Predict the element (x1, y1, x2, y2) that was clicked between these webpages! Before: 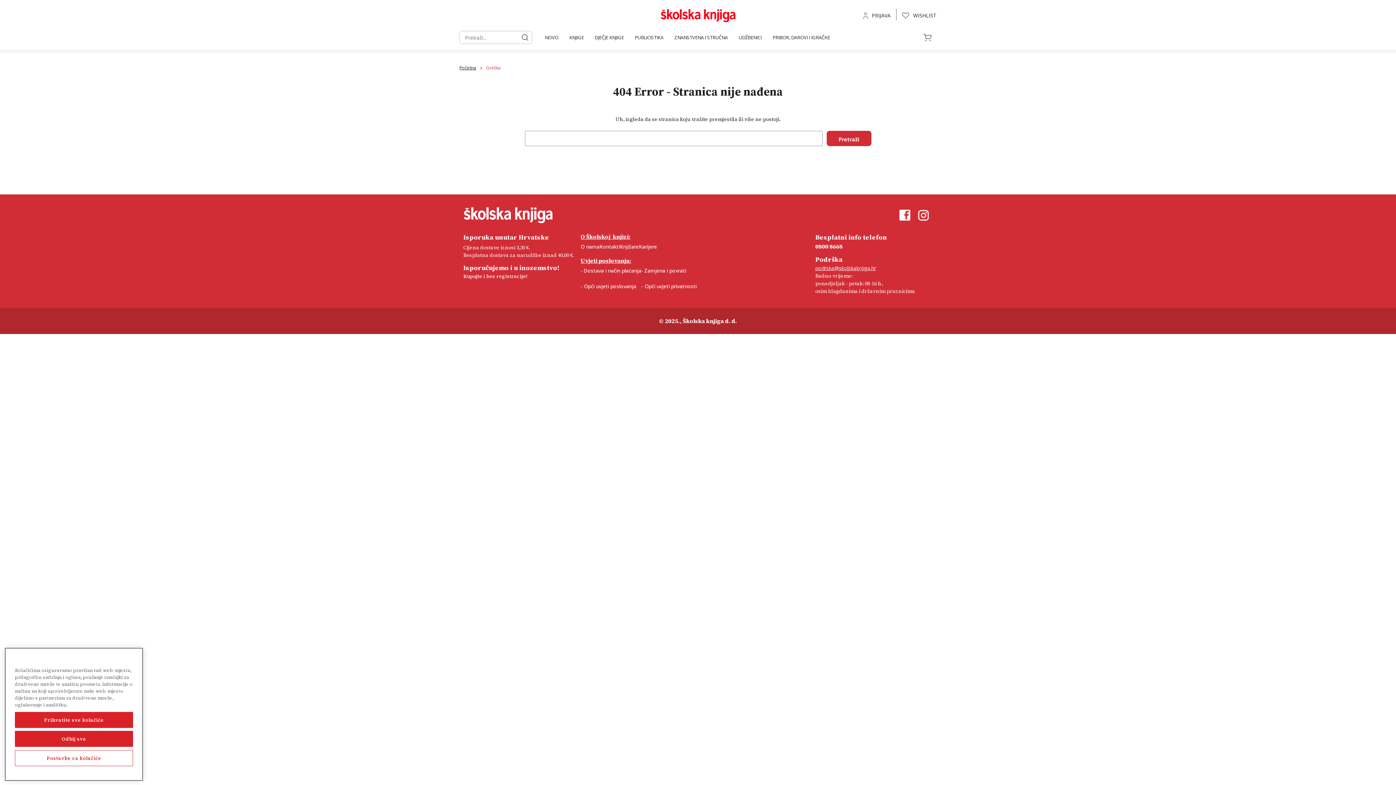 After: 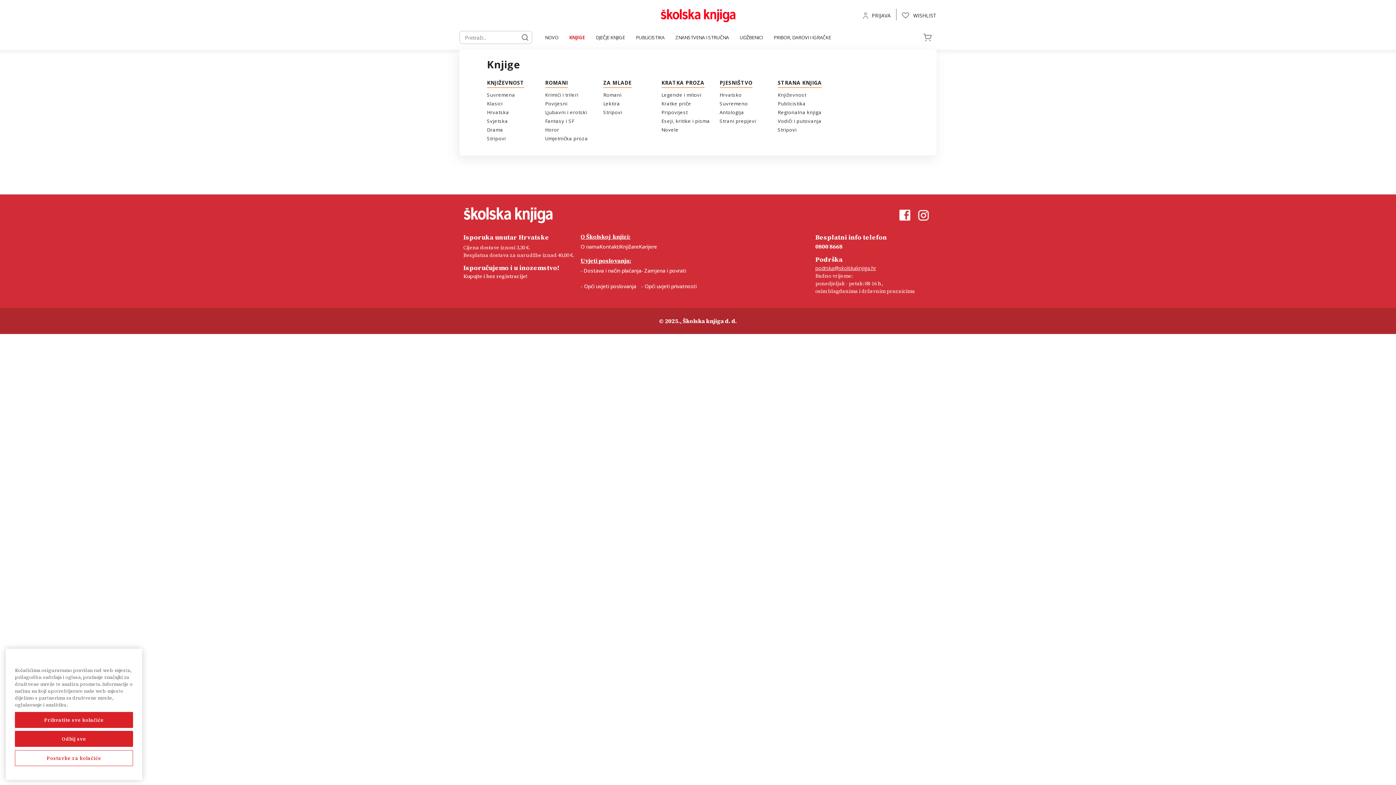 Action: label: Knjige bbox: (564, 34, 589, 40)